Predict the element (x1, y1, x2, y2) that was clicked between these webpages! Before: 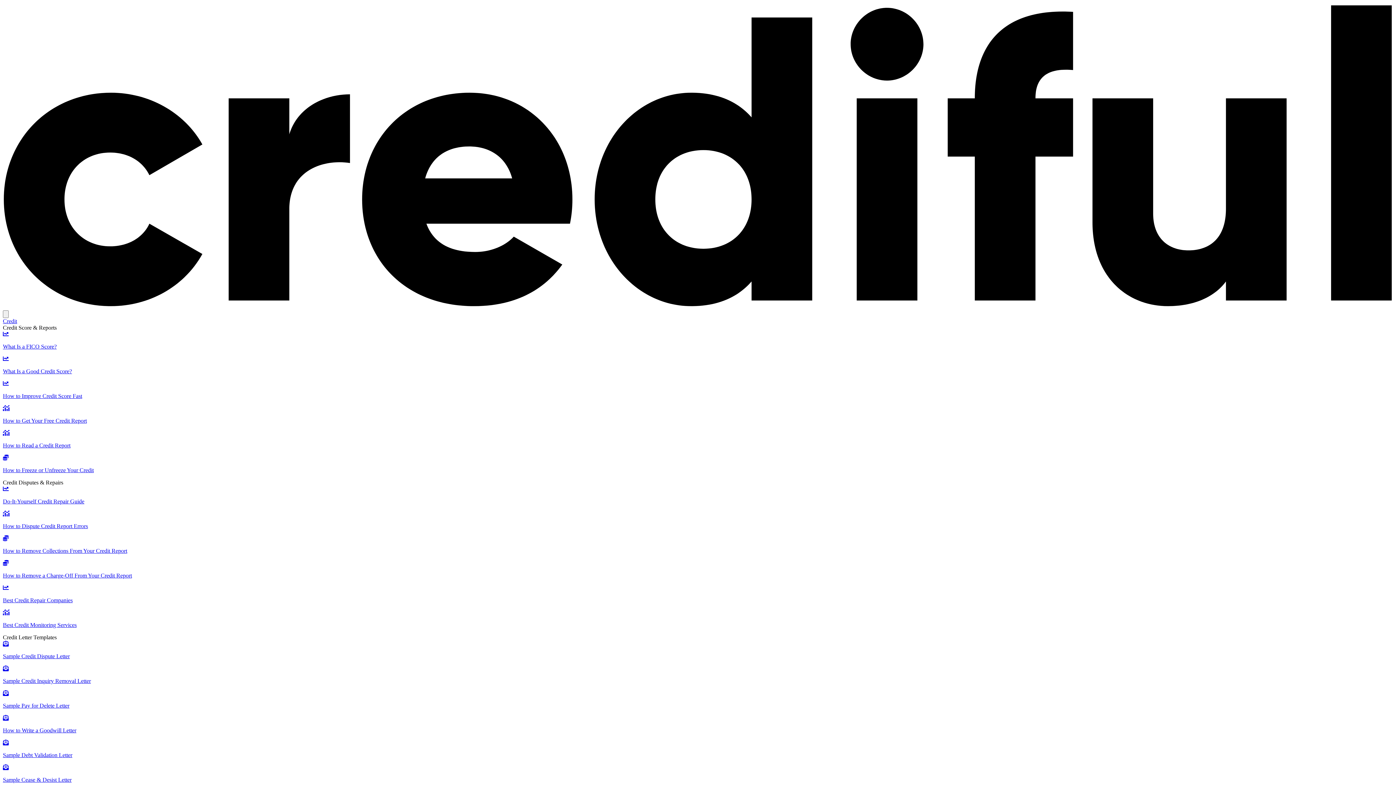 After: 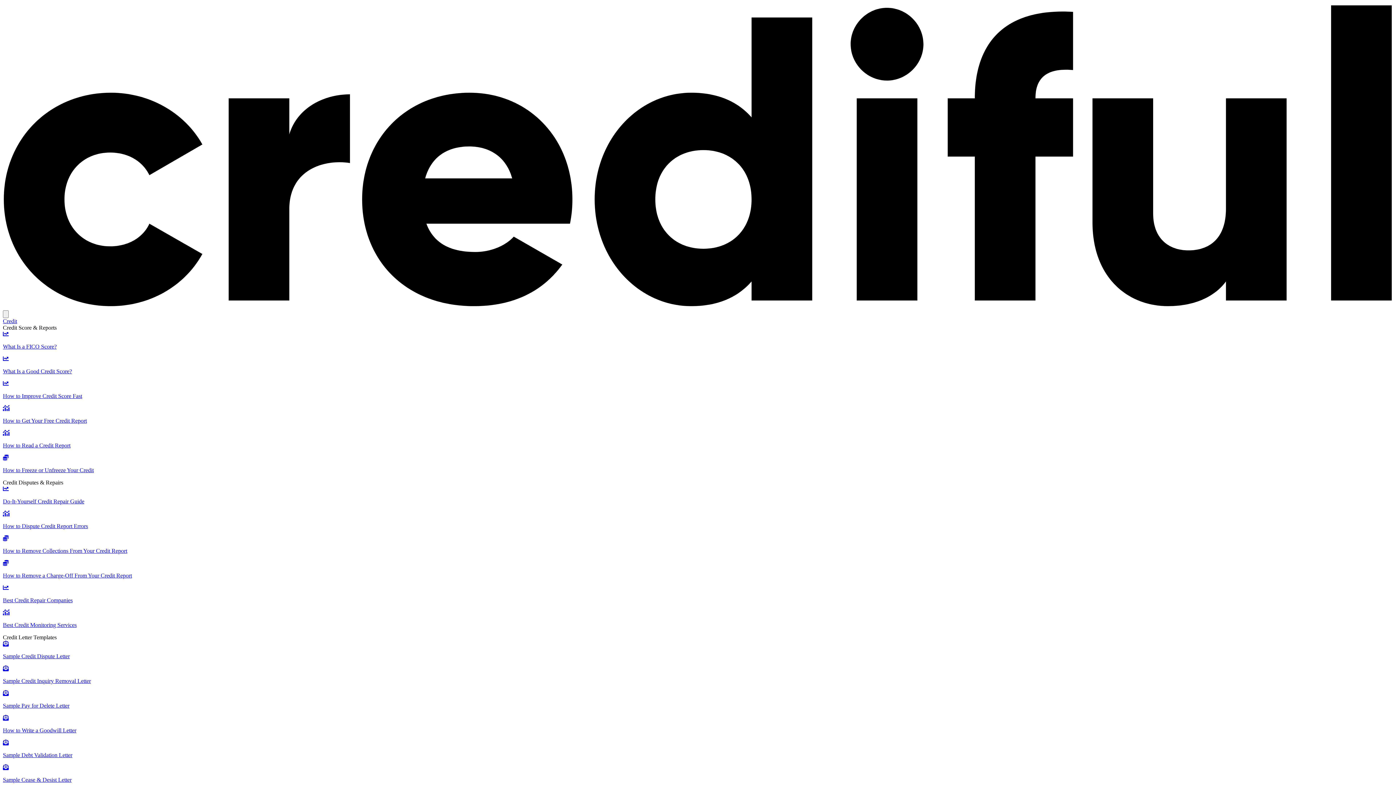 Action: label: Do-It-Yourself Credit Repair Guide bbox: (2, 486, 1393, 505)